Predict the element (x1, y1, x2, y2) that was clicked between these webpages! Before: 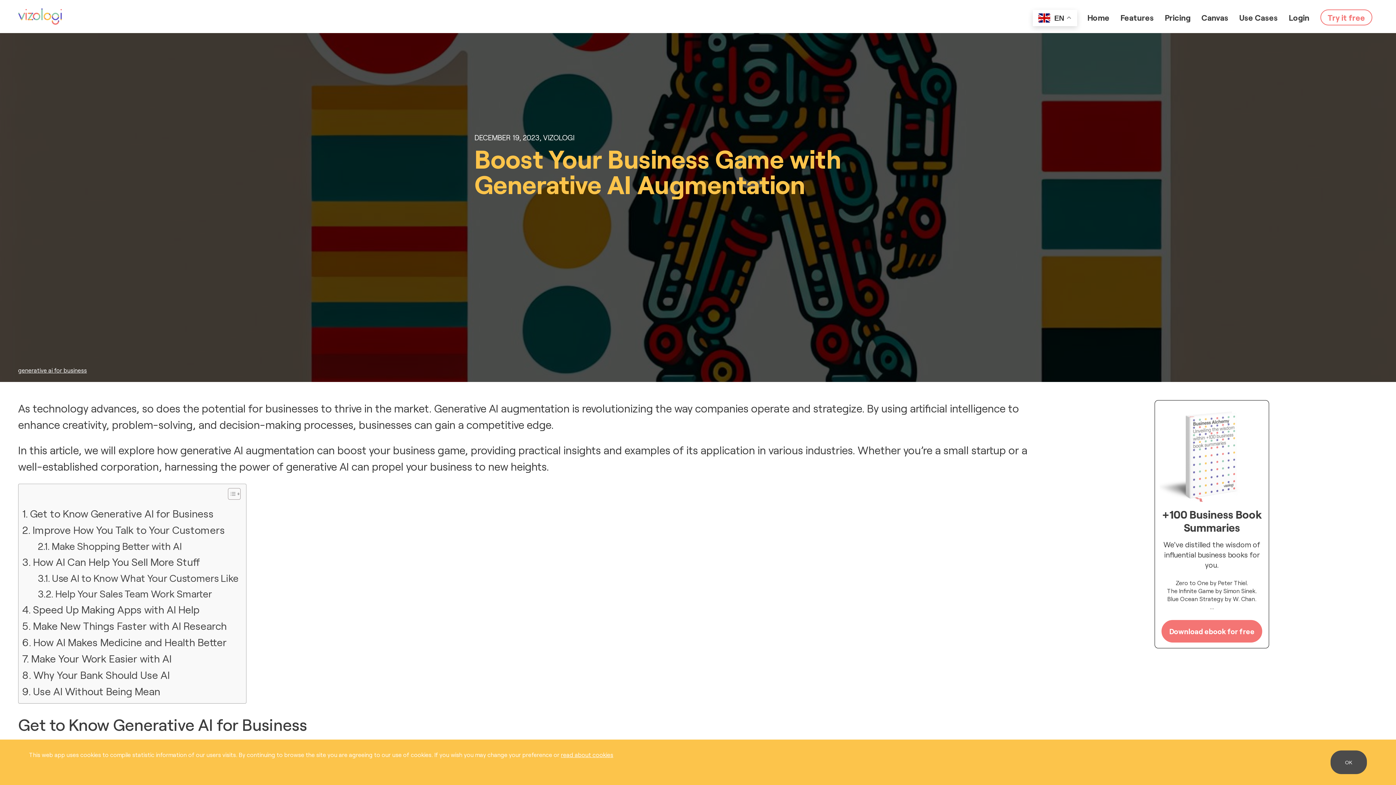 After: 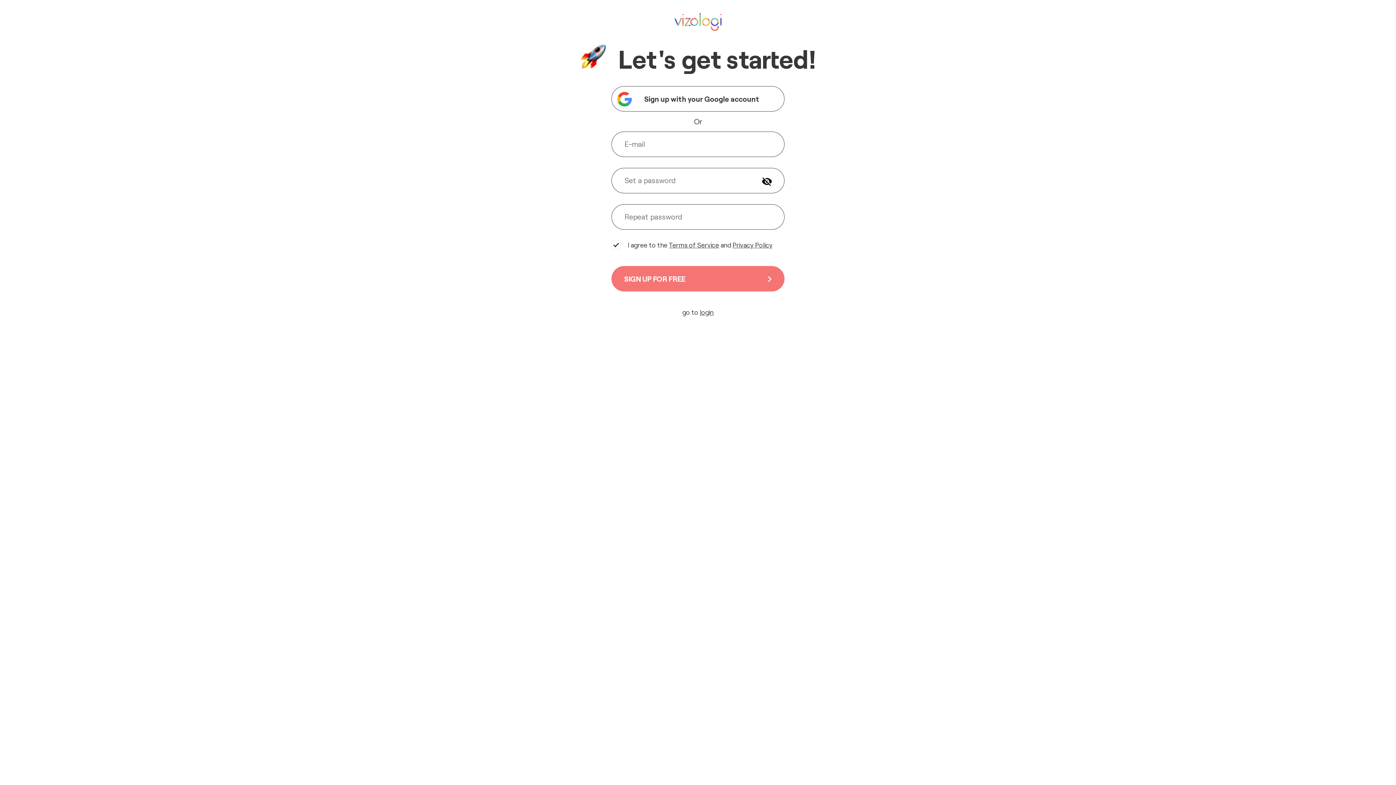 Action: bbox: (1320, 9, 1372, 25) label: Try it free